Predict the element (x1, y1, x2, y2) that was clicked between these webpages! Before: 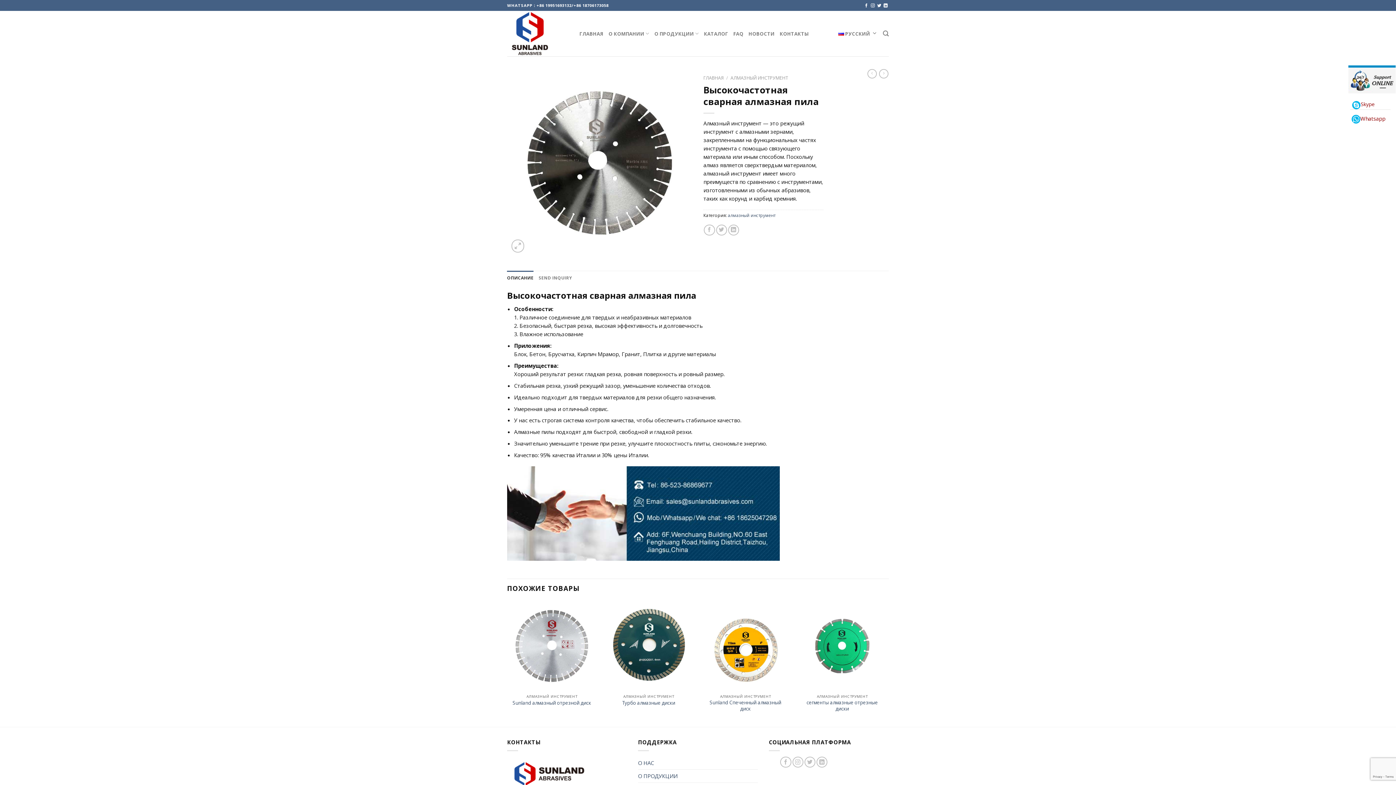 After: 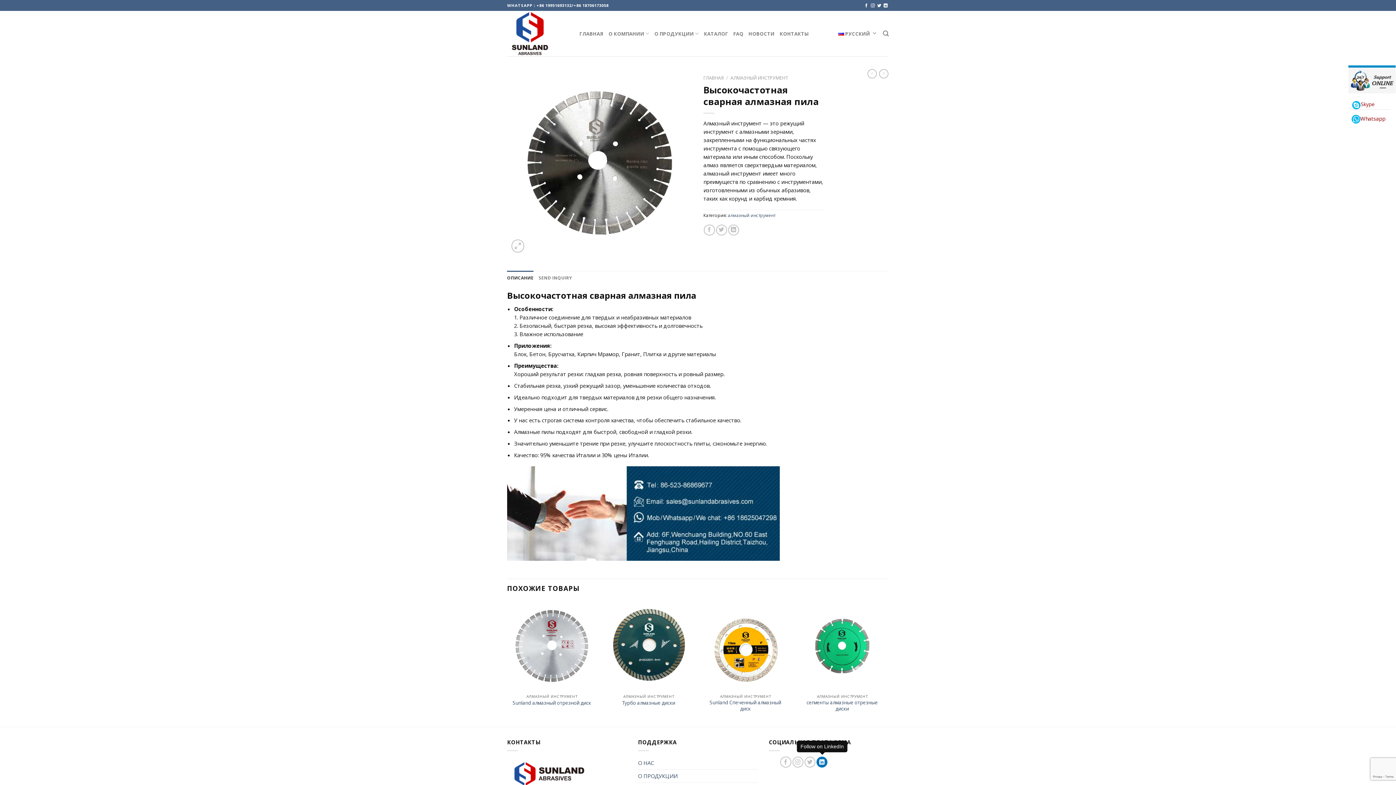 Action: bbox: (816, 757, 827, 768)